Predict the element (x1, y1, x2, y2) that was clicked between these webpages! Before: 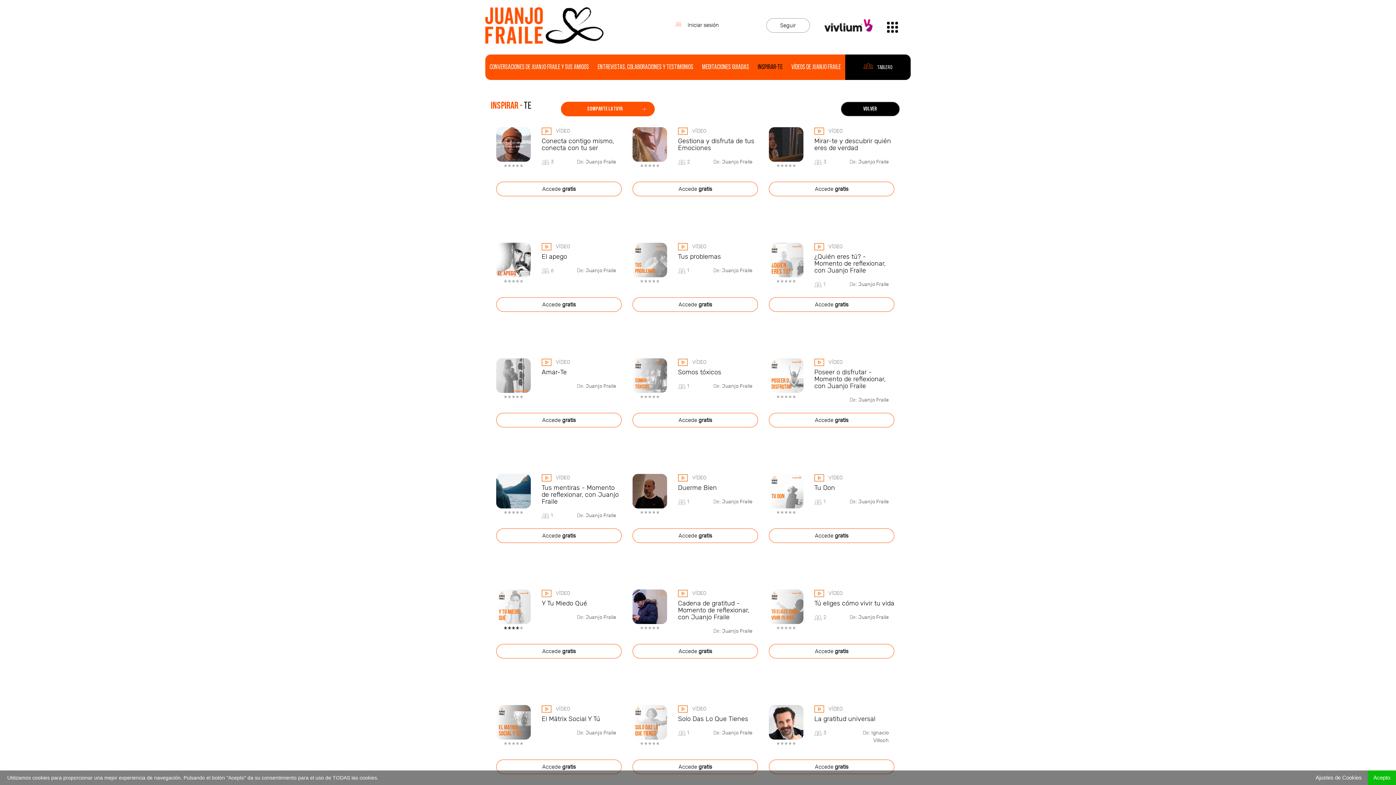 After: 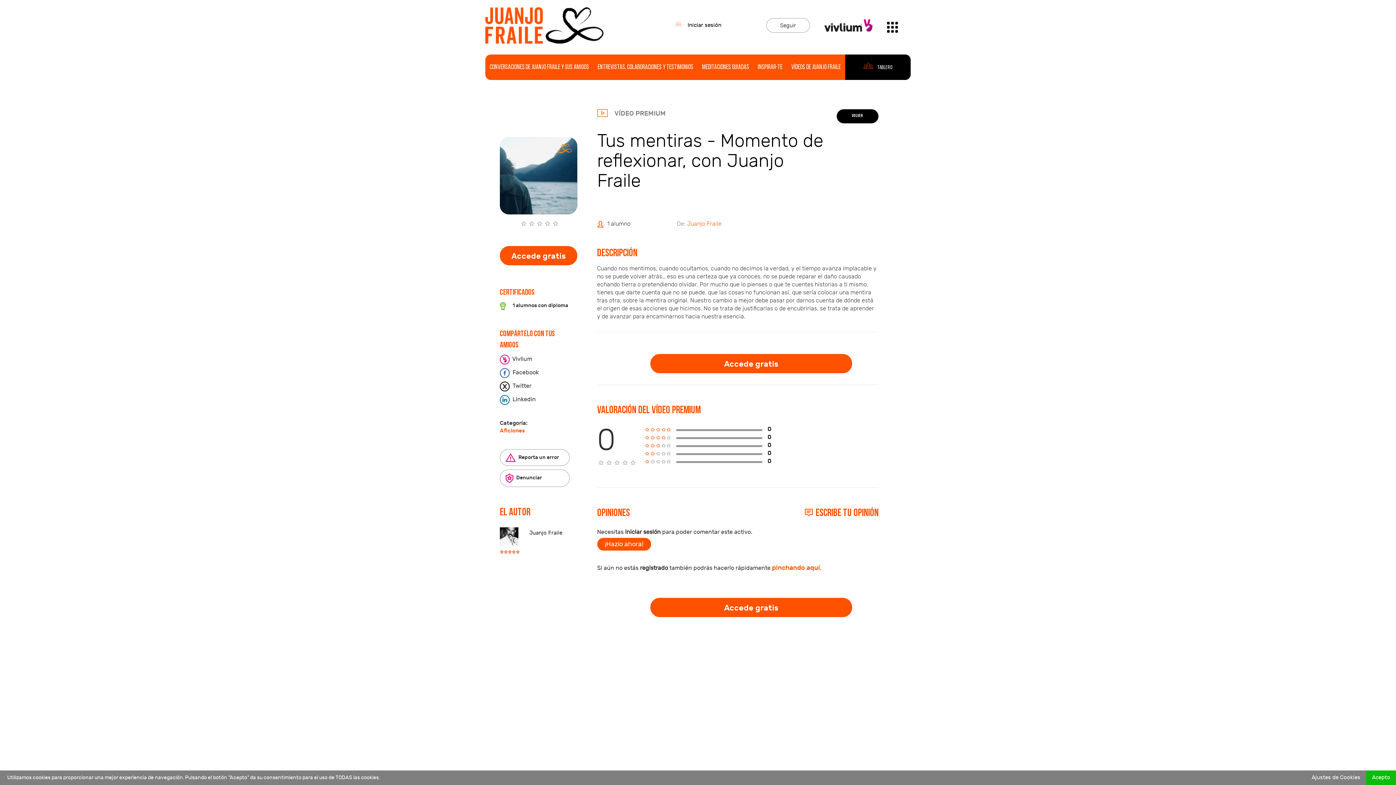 Action: label: Accede gratis bbox: (496, 528, 621, 543)